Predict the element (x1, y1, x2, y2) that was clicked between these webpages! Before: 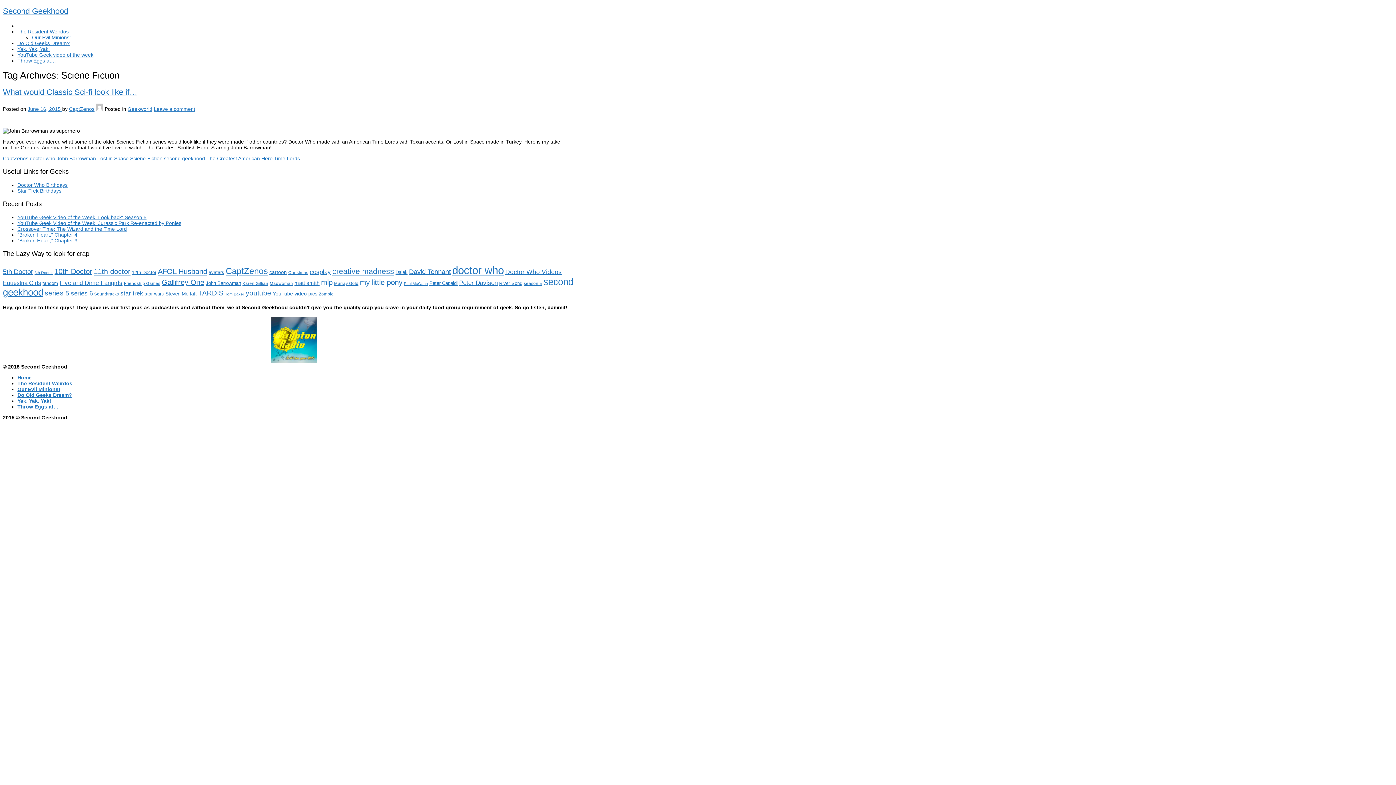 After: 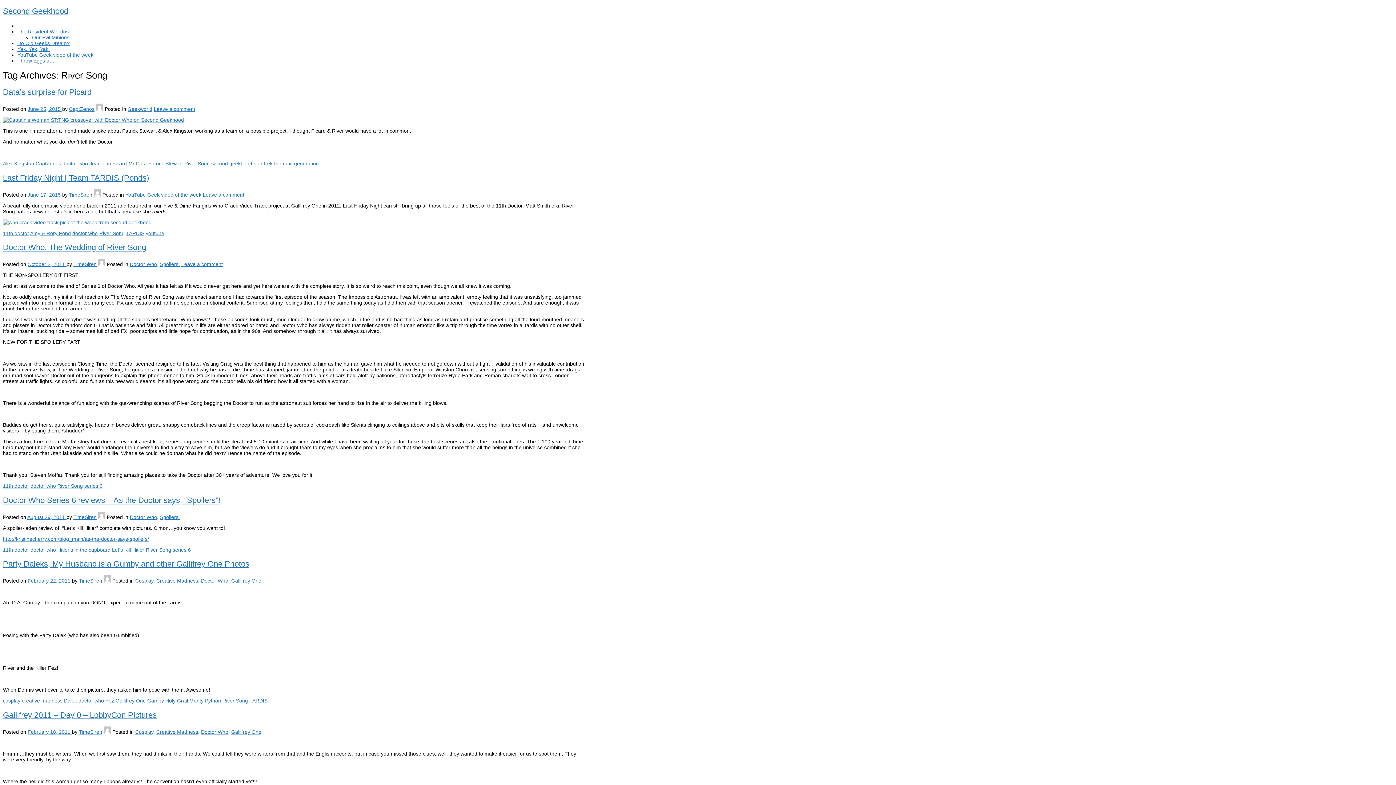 Action: bbox: (499, 281, 522, 286) label: River Song (6 items)